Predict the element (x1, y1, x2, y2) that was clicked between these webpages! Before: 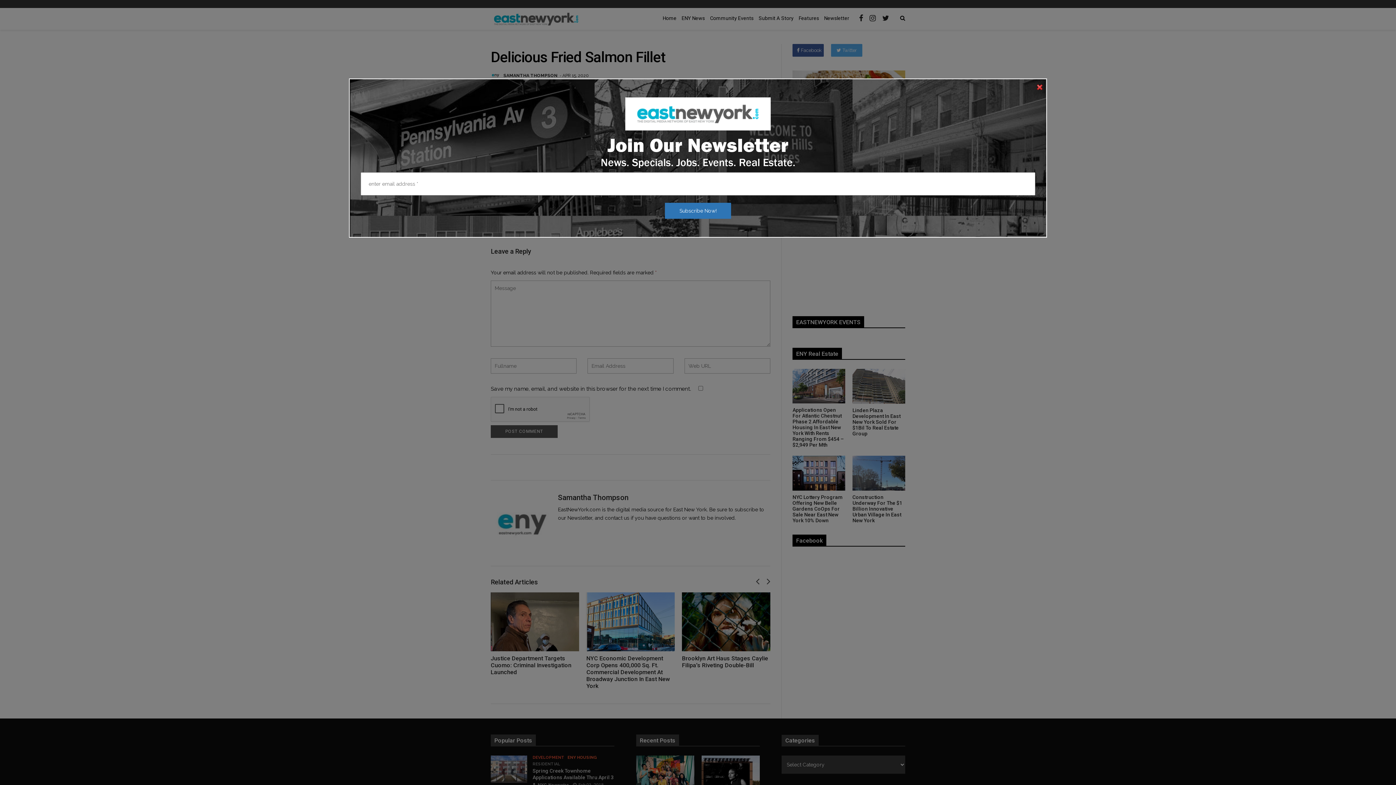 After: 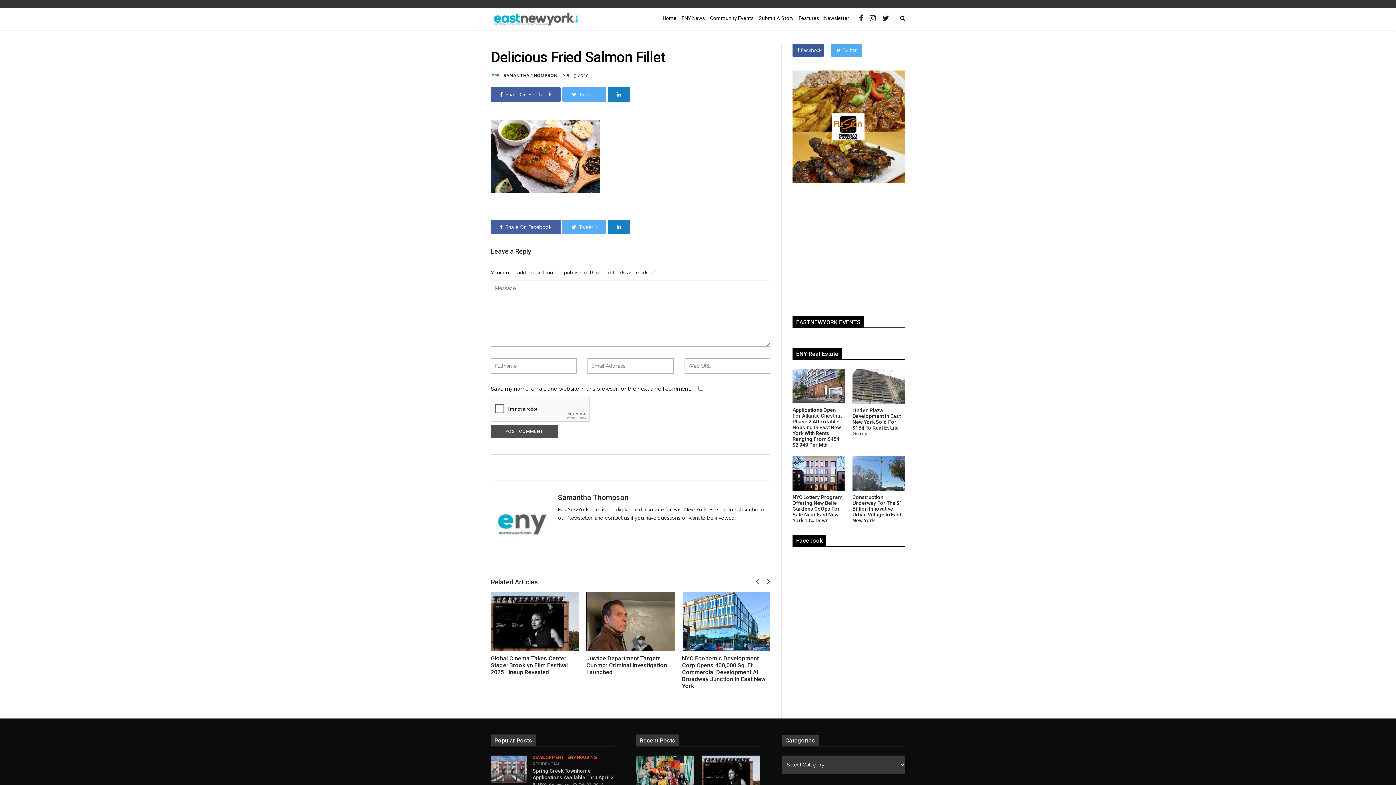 Action: bbox: (1037, 82, 1042, 91)